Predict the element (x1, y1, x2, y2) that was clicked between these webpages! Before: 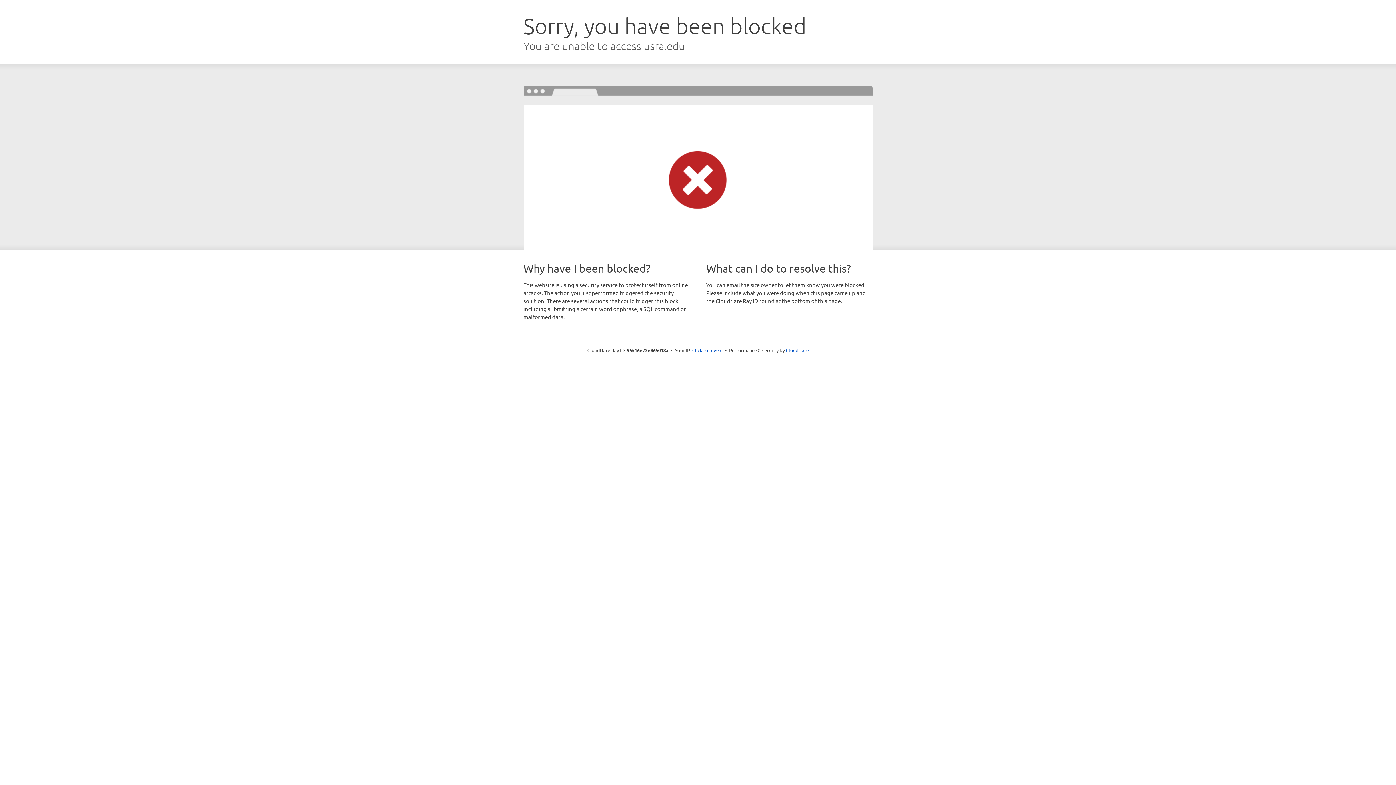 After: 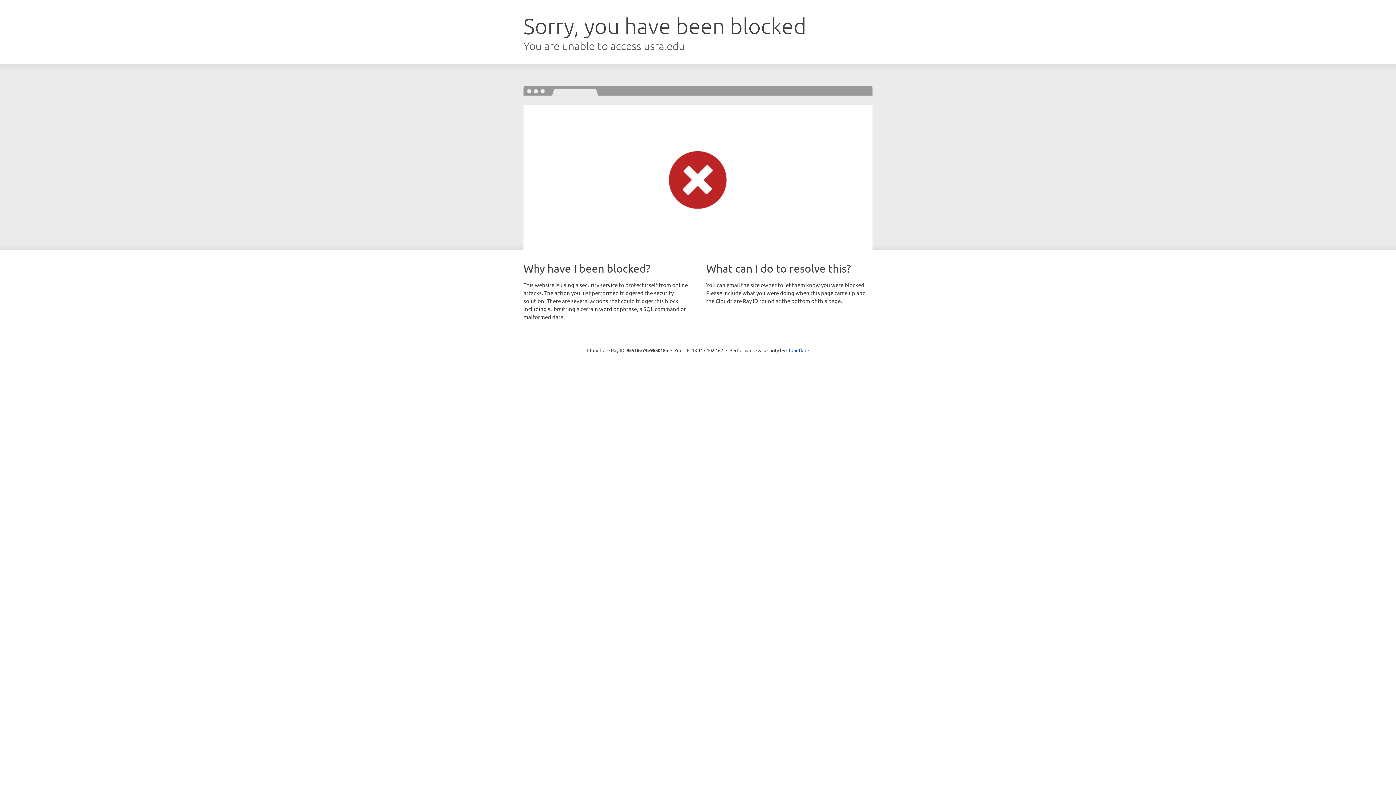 Action: label: Click to reveal bbox: (692, 346, 722, 353)